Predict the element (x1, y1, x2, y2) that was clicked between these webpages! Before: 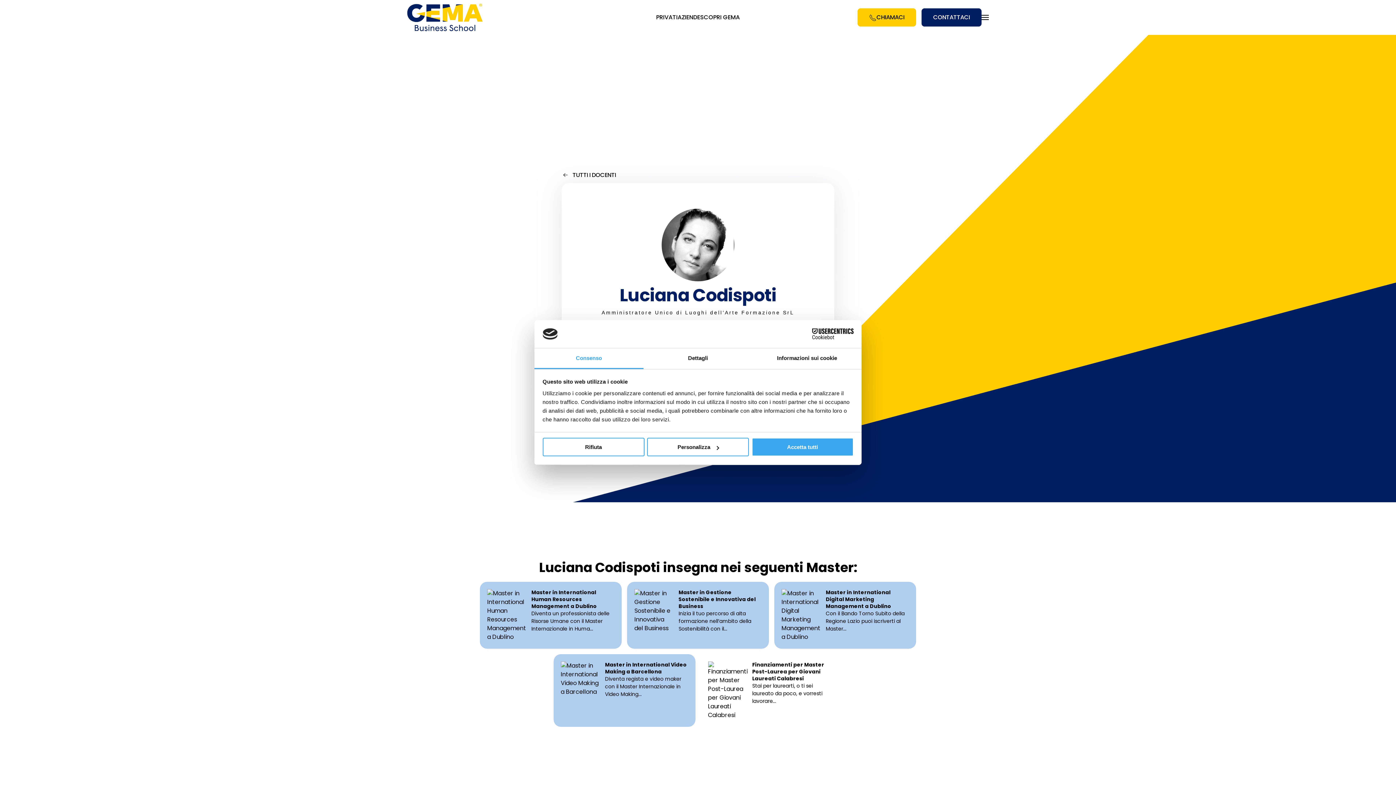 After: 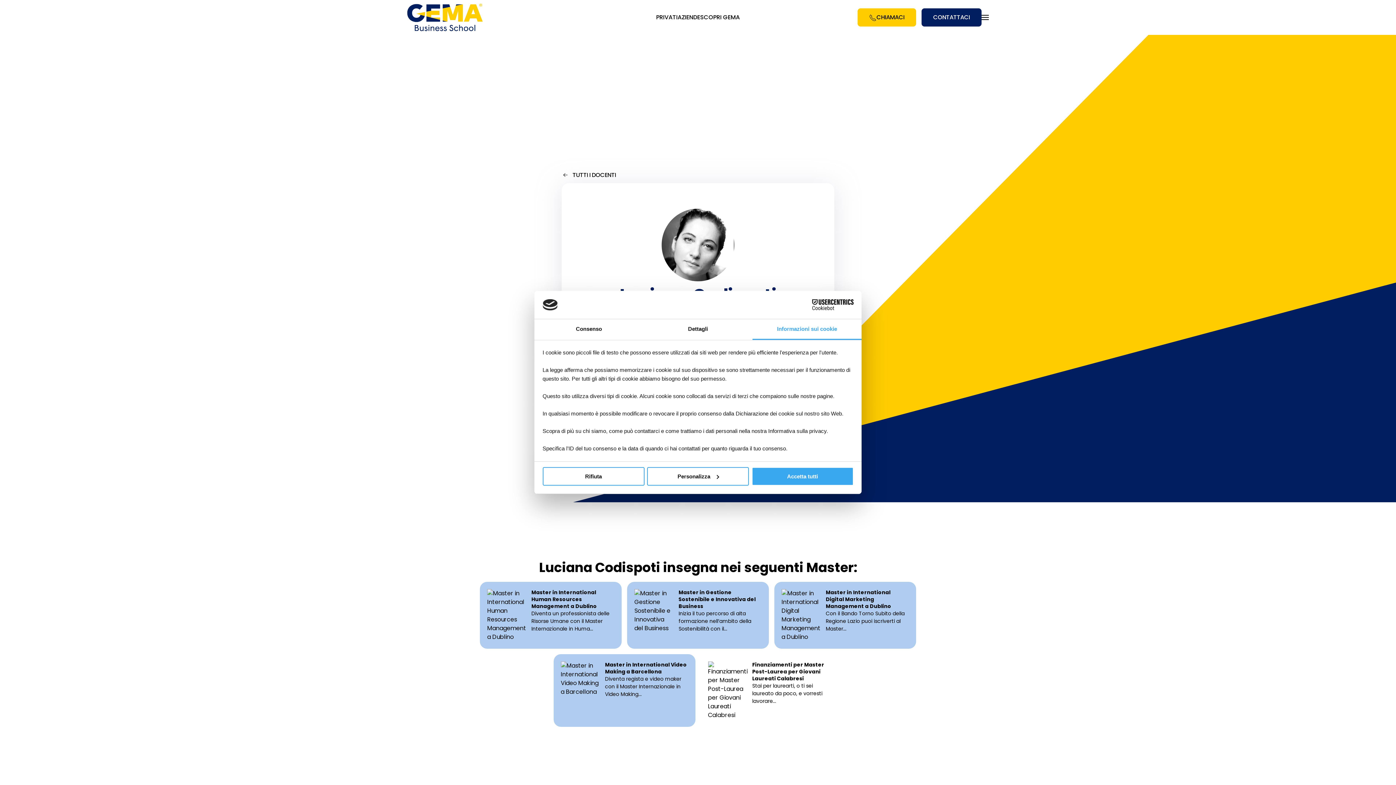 Action: label: Informazioni sui cookie bbox: (752, 348, 861, 369)